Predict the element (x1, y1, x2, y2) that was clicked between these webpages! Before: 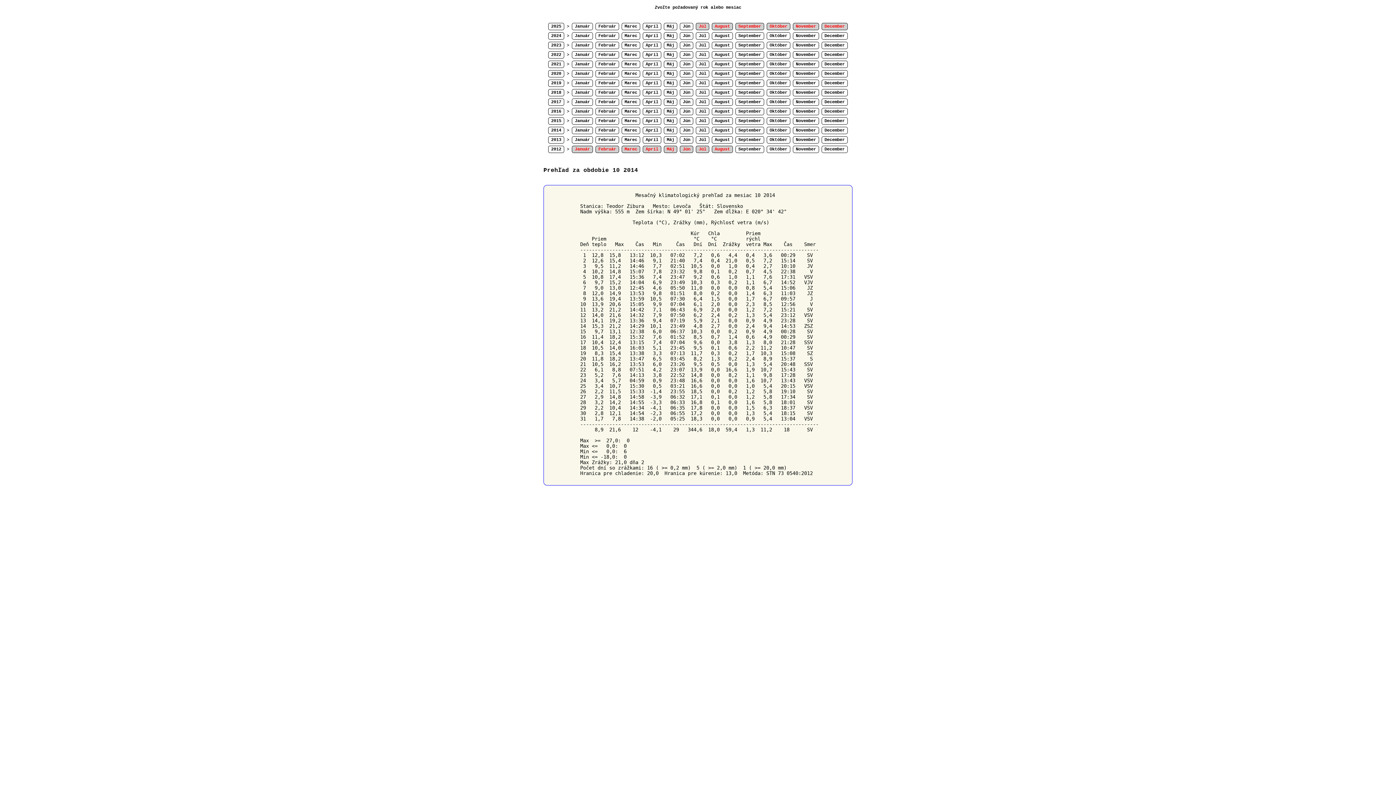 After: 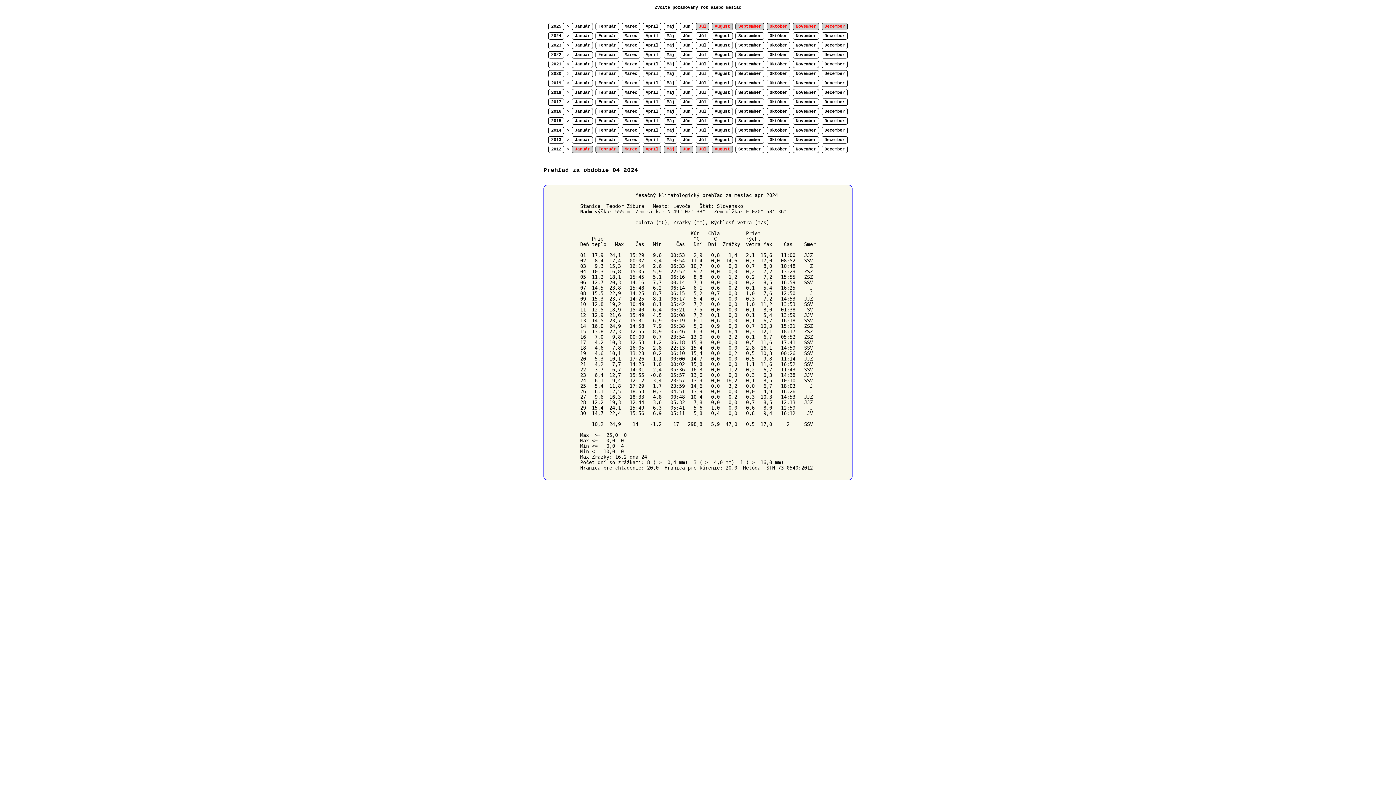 Action: bbox: (642, 32, 661, 39) label: Apríl